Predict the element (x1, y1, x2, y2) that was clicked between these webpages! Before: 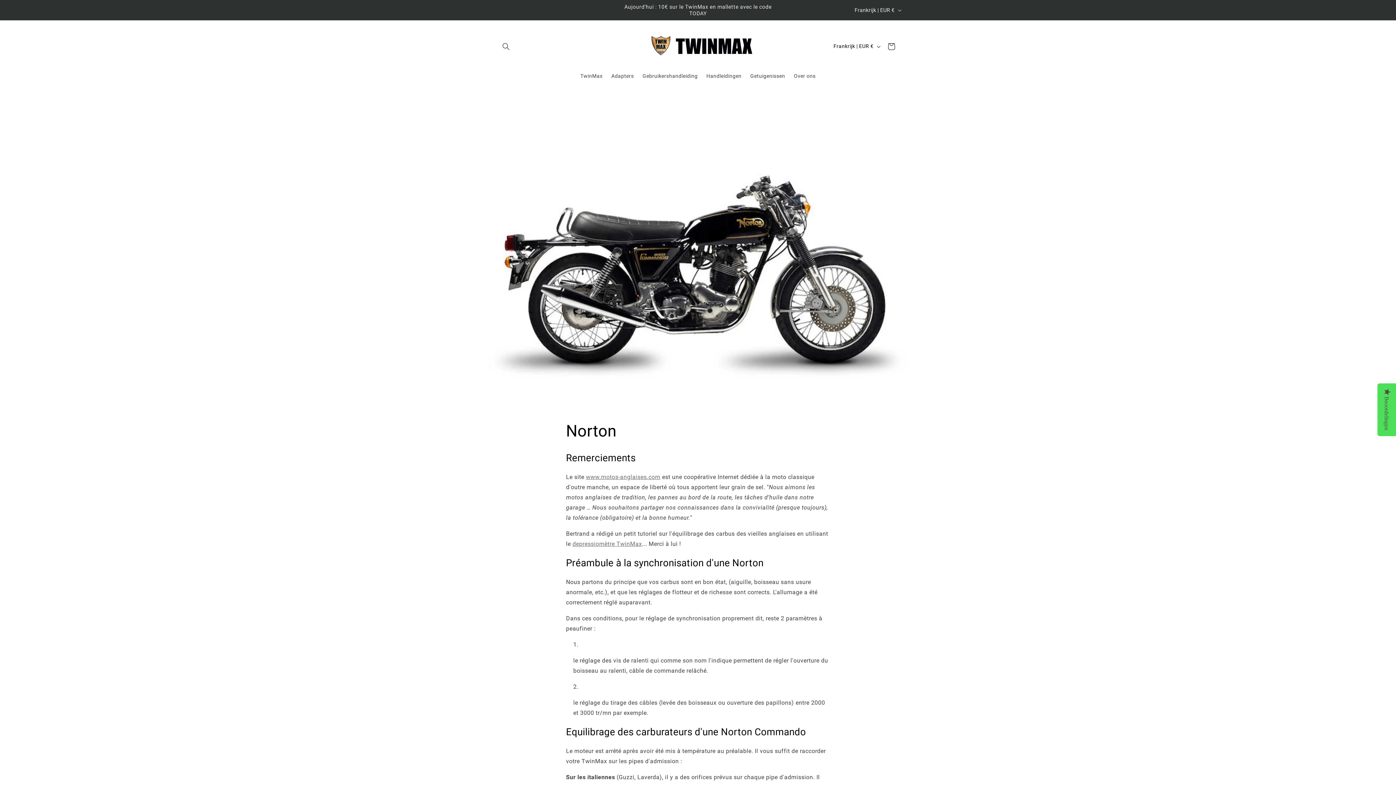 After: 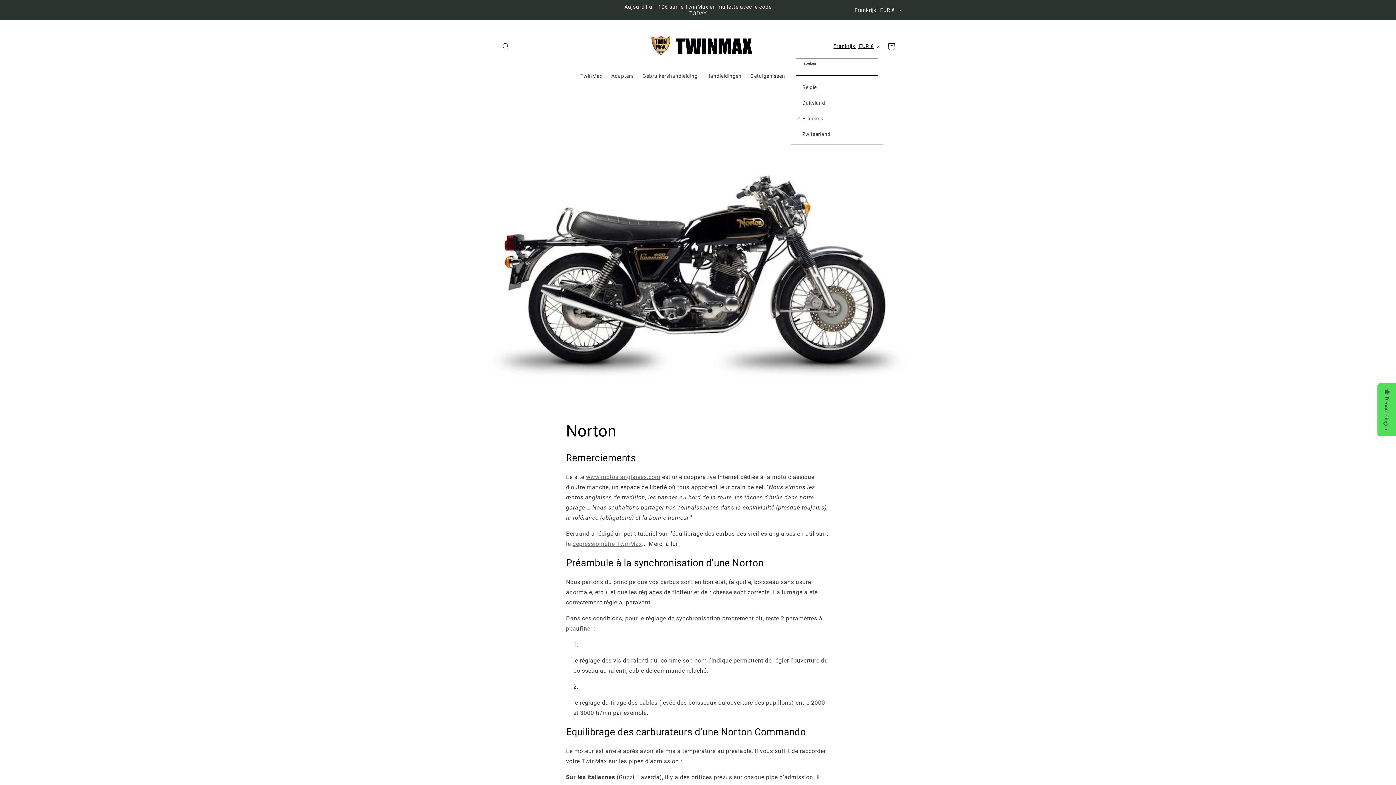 Action: bbox: (829, 39, 883, 53) label: Frankrijk | EUR €